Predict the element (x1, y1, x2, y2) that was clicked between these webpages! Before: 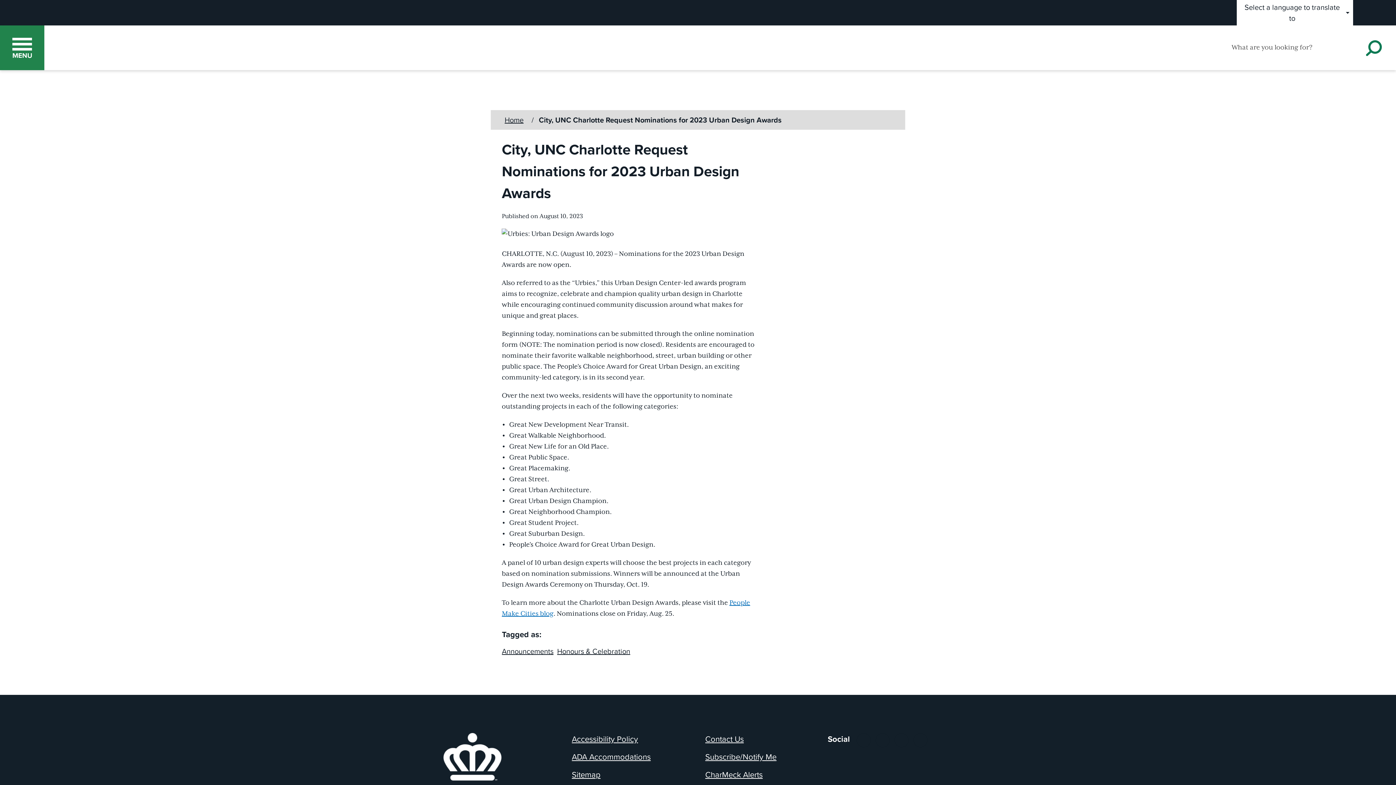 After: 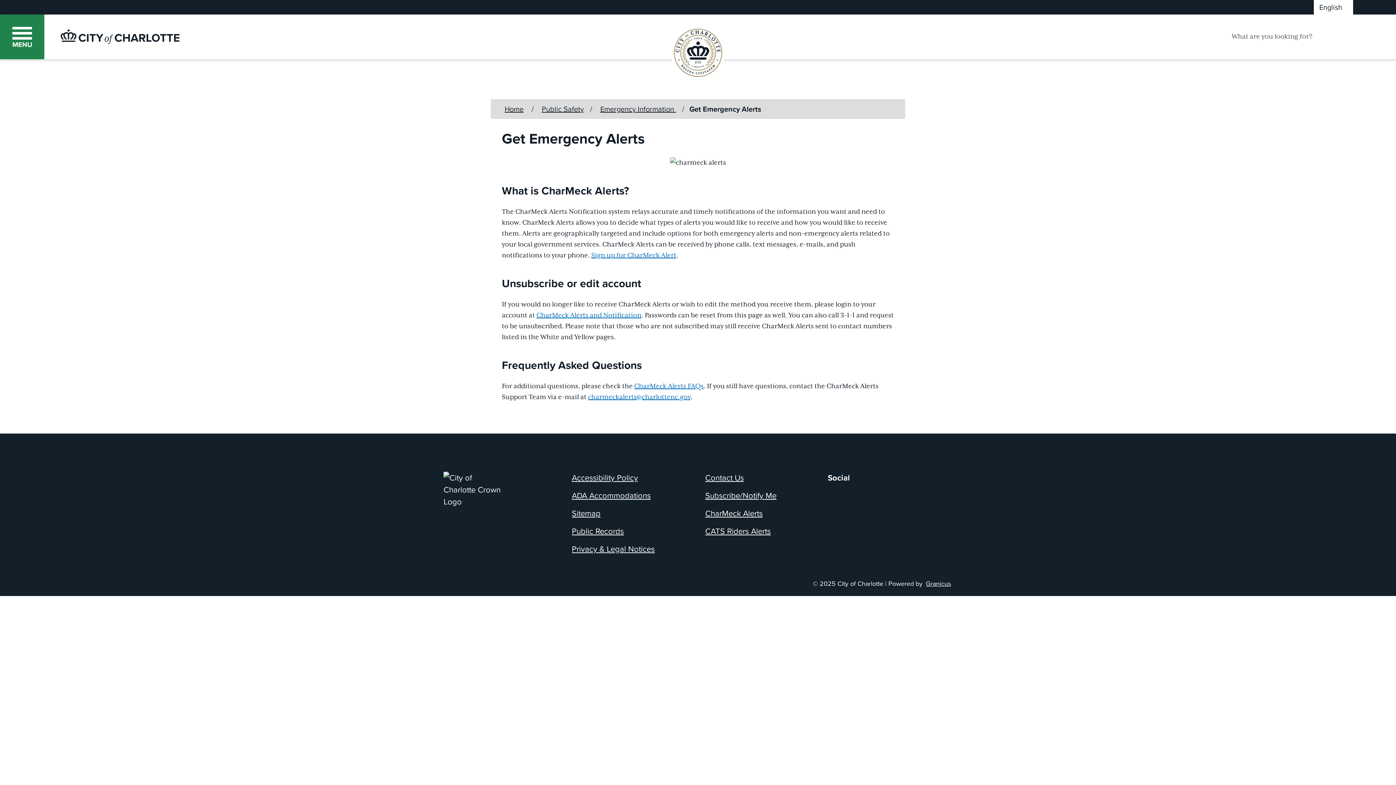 Action: label: CharMeck Alerts bbox: (701, 767, 766, 782)